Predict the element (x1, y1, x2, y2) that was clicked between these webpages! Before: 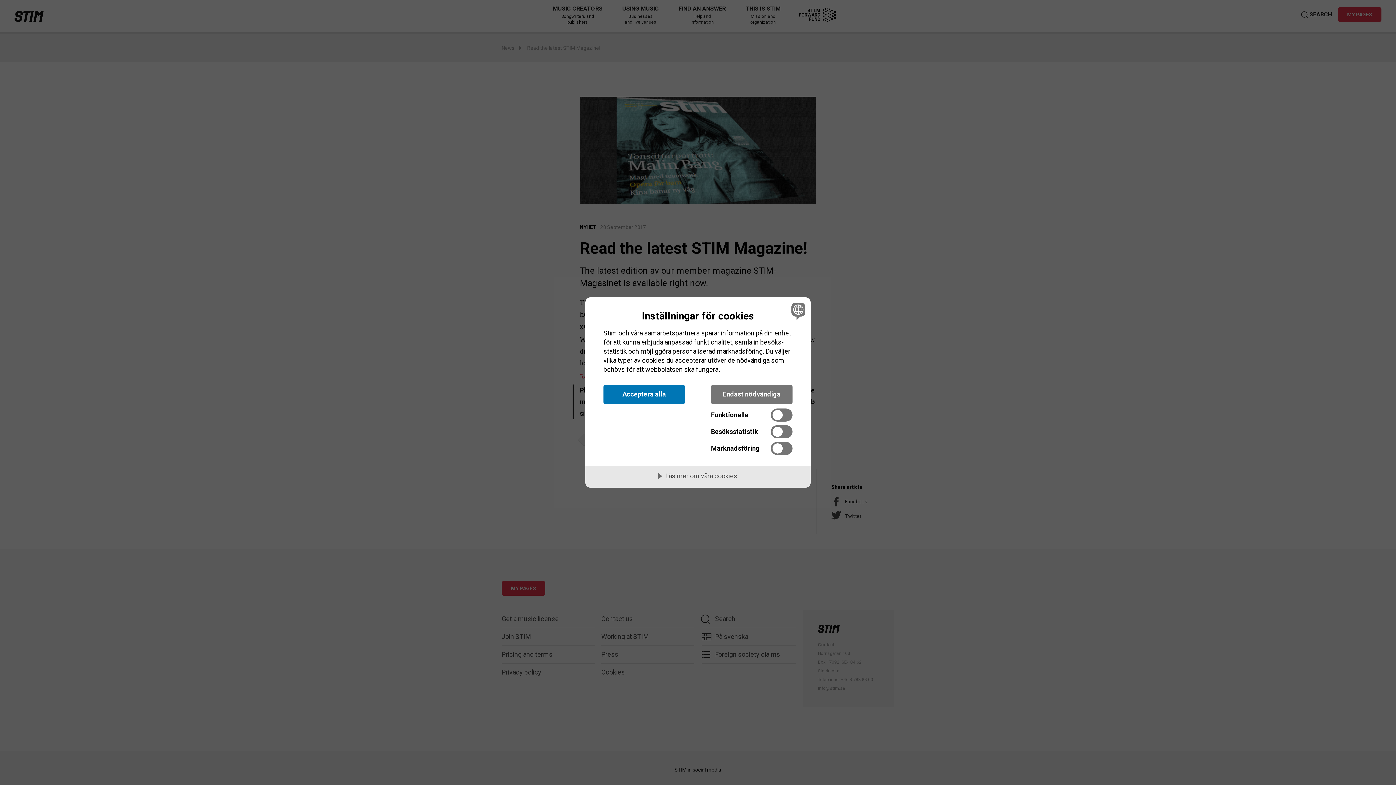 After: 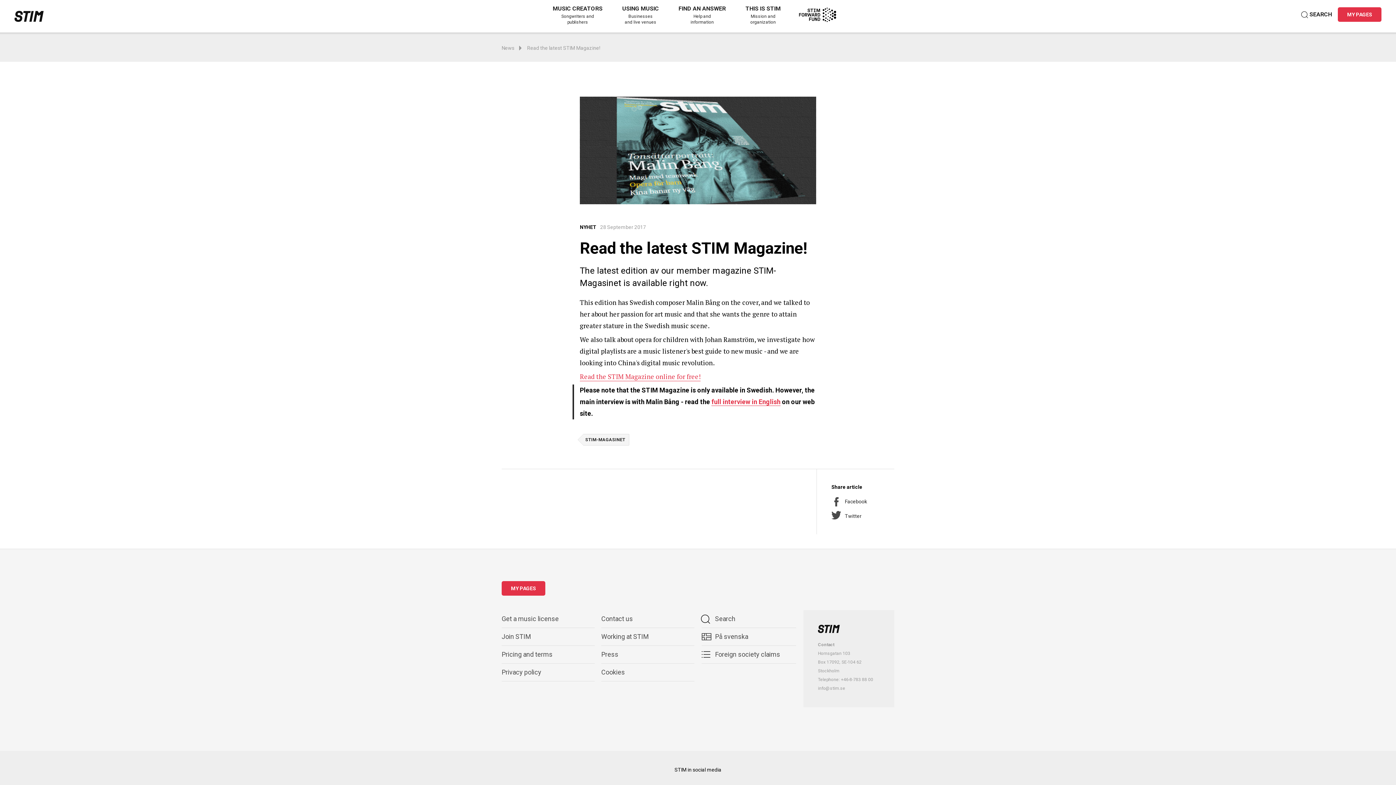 Action: label: Acceptera alla bbox: (603, 385, 685, 404)